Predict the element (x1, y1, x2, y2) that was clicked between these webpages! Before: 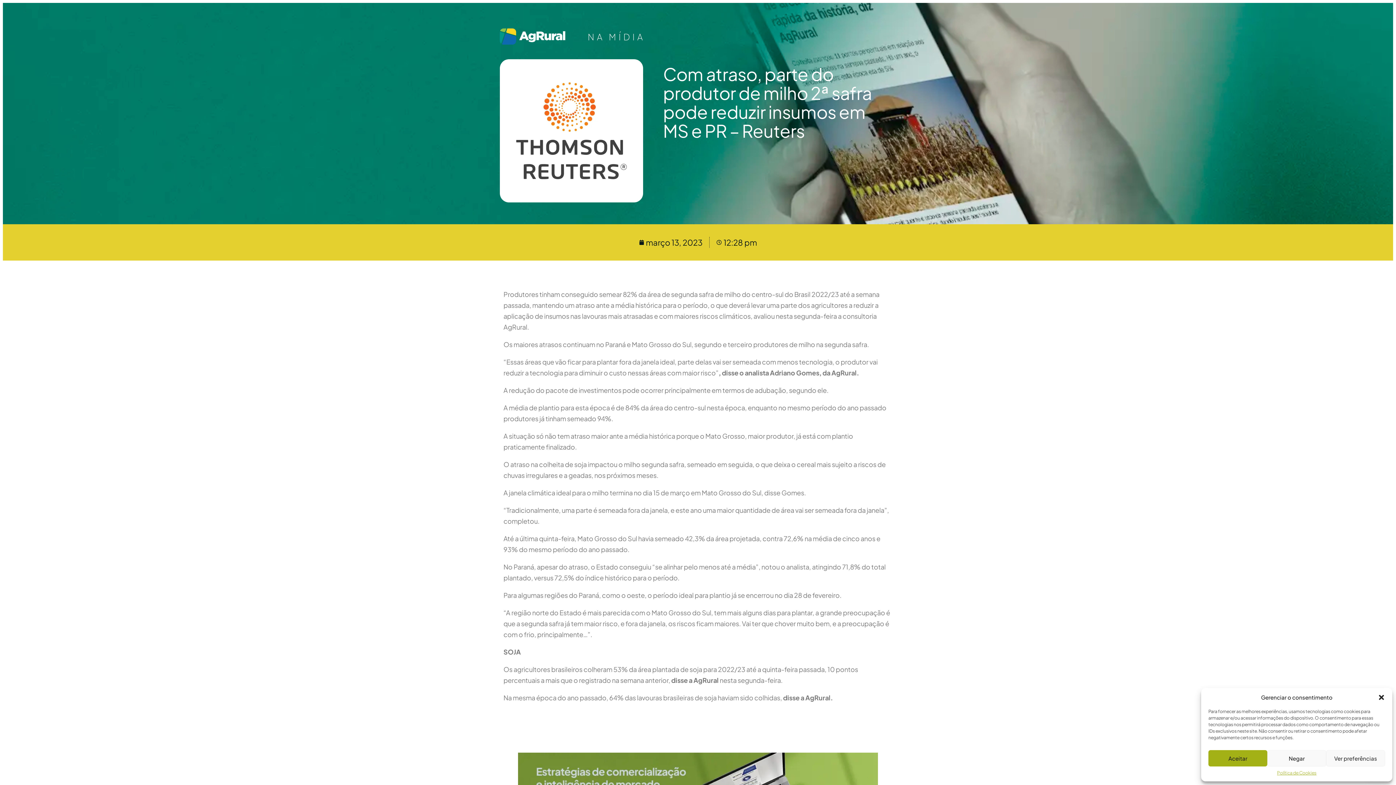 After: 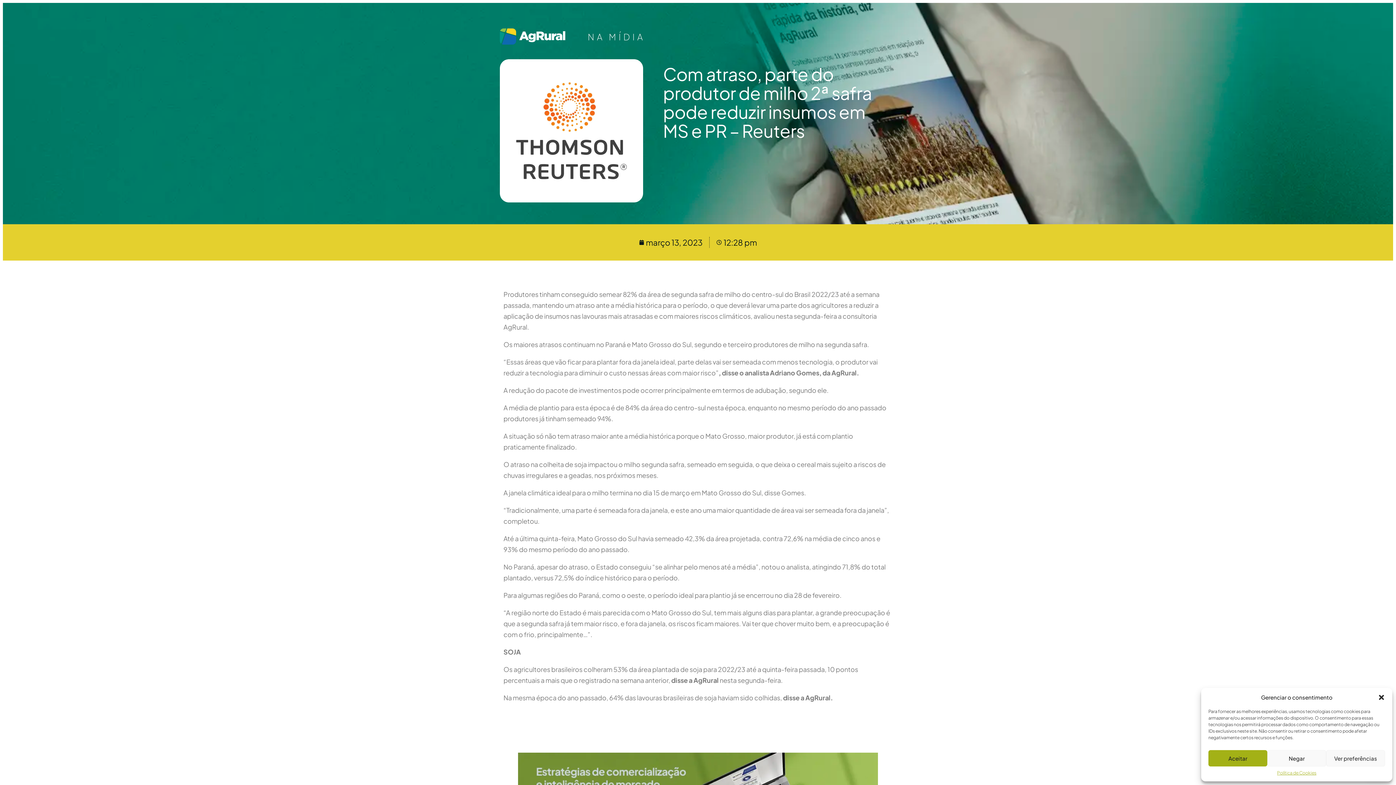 Action: label: Com atraso, parte do produtor de milho 2ª safra pode reduzir insumos em MS e PR – Reuters bbox: (663, 62, 871, 141)